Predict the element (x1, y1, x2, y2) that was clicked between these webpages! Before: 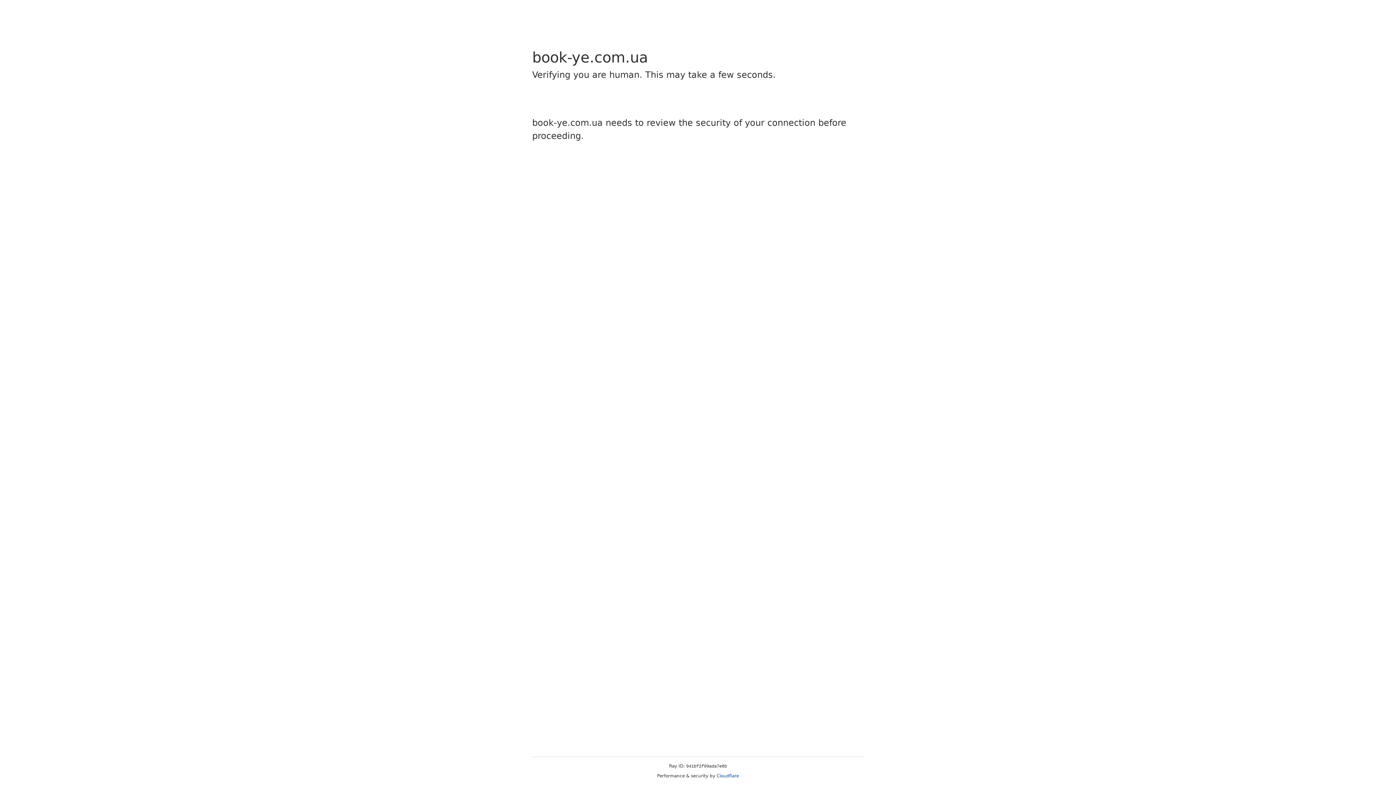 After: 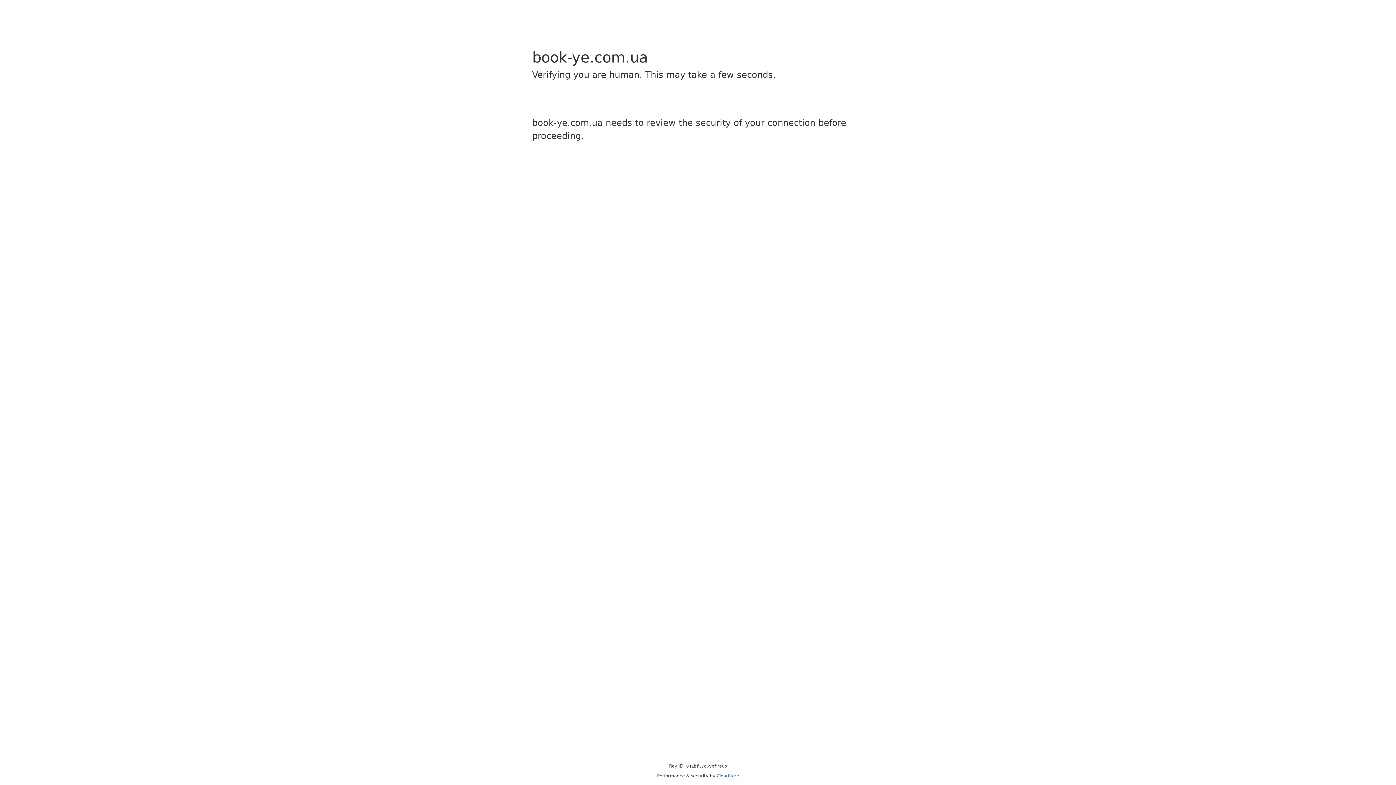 Action: bbox: (716, 773, 739, 778) label: Cloudflare